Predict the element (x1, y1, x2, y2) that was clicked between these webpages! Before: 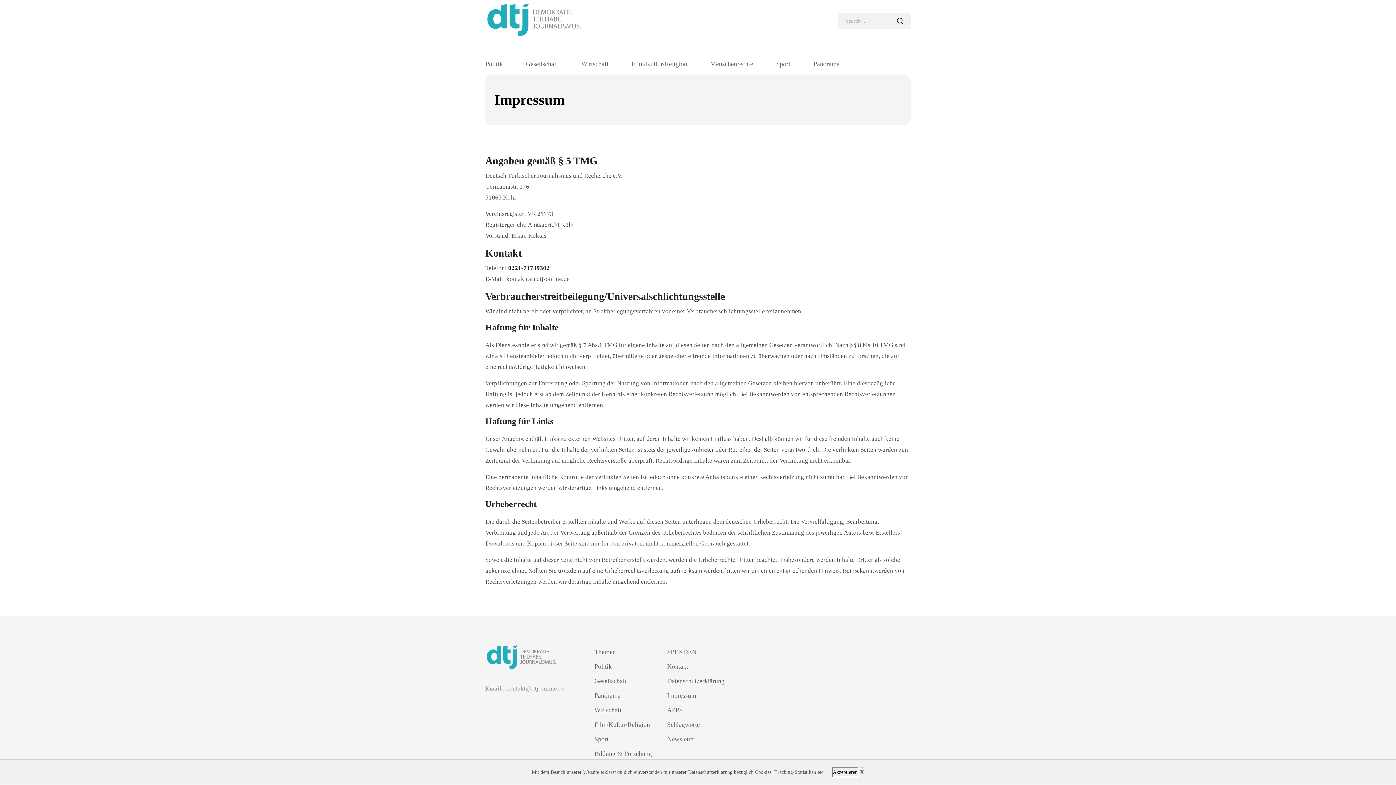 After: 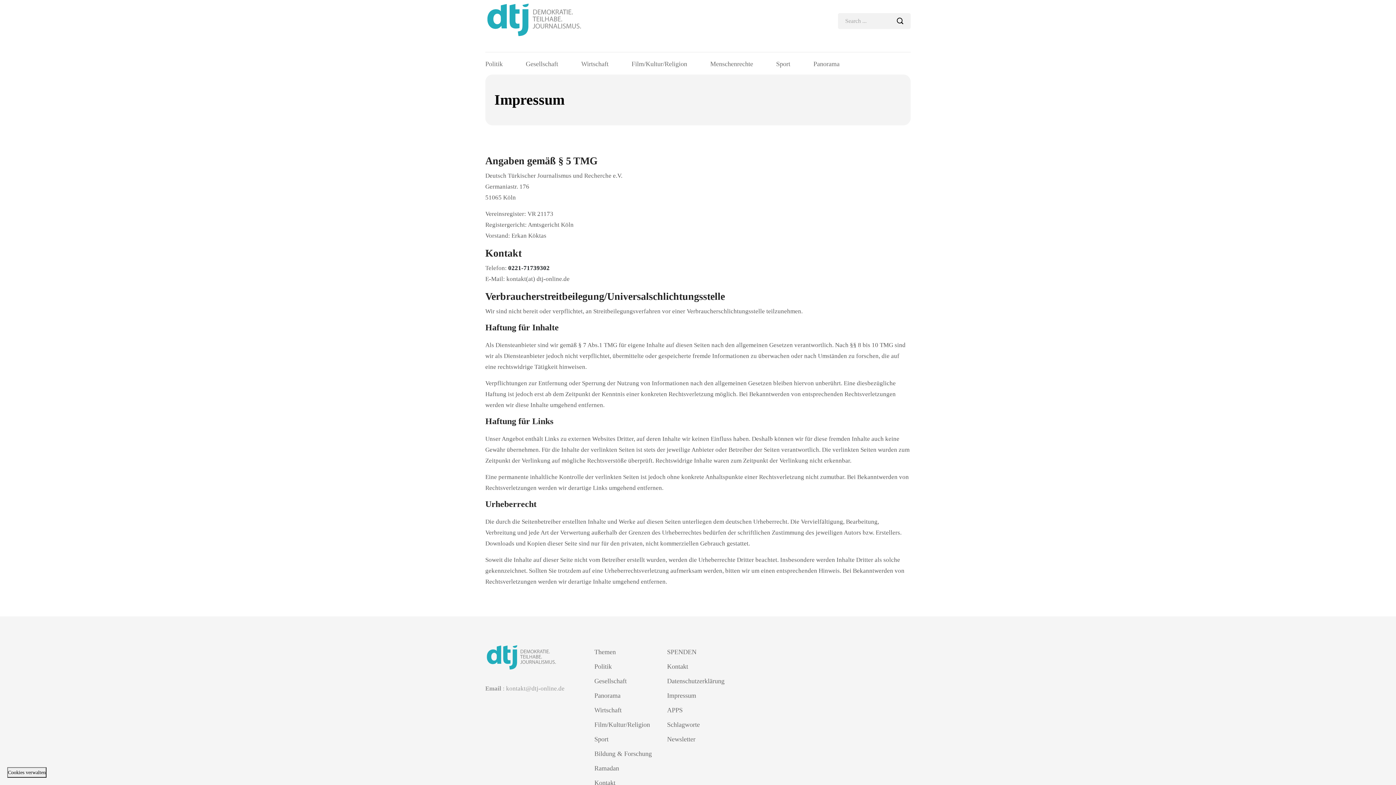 Action: label: Akzeptieren bbox: (832, 767, 858, 777)